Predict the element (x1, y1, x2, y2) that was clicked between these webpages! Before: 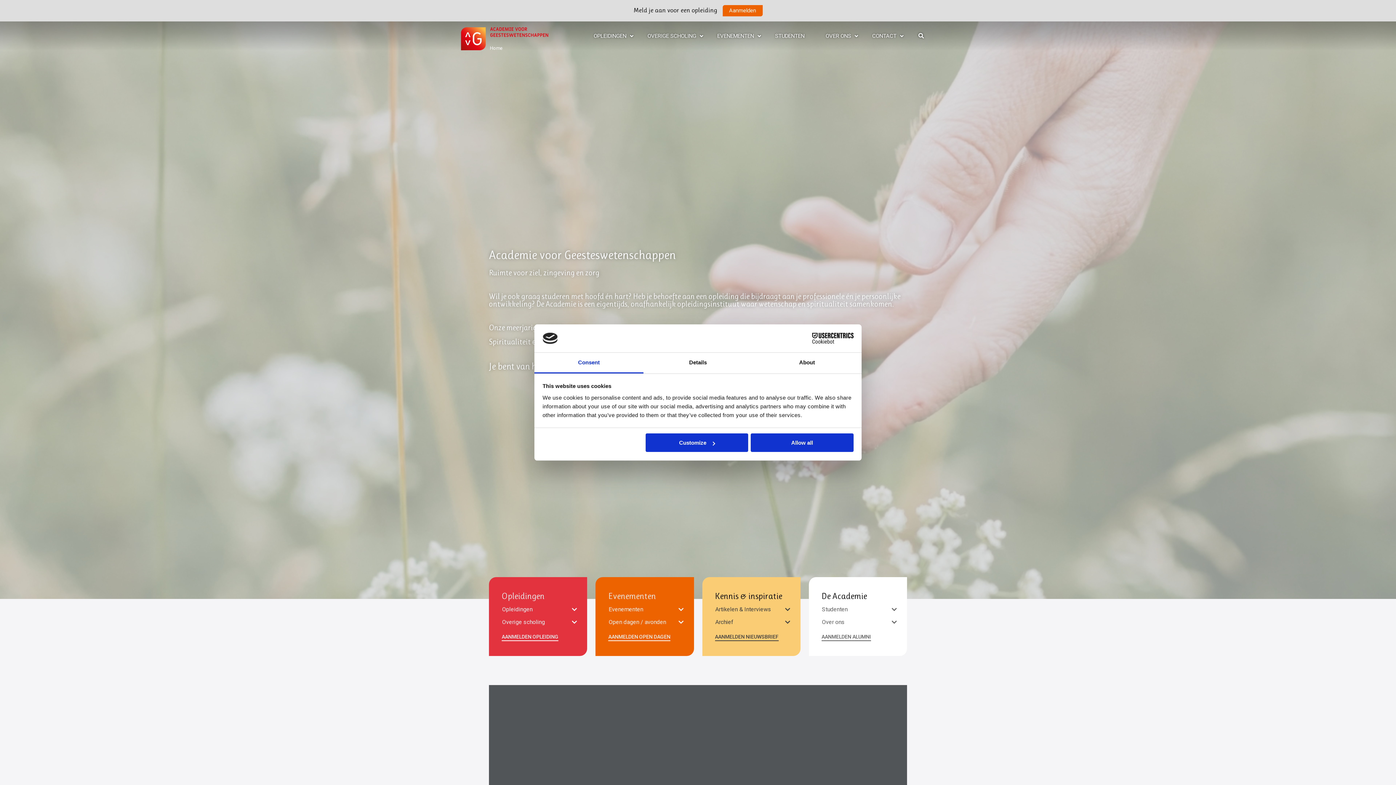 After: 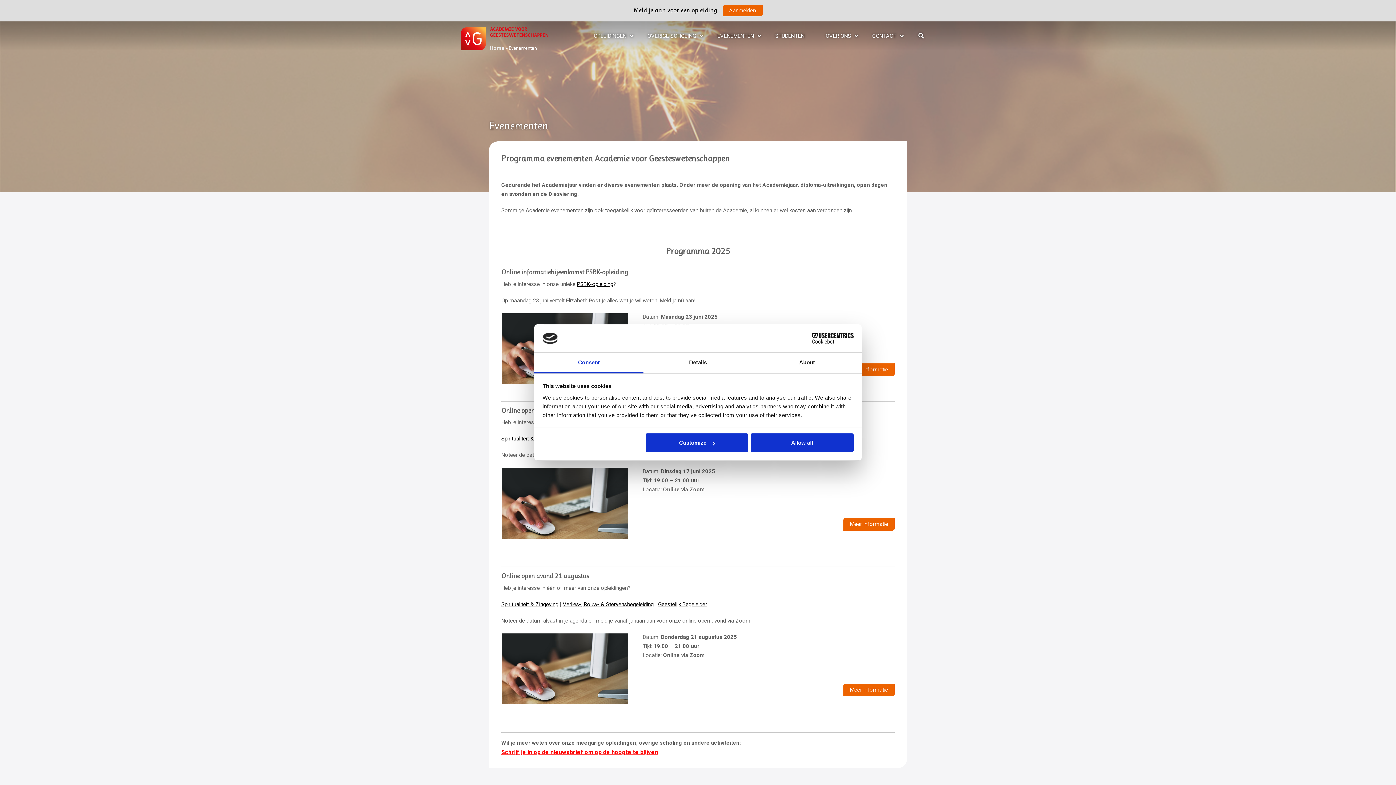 Action: label: EVENEMENTEN bbox: (706, 21, 764, 50)